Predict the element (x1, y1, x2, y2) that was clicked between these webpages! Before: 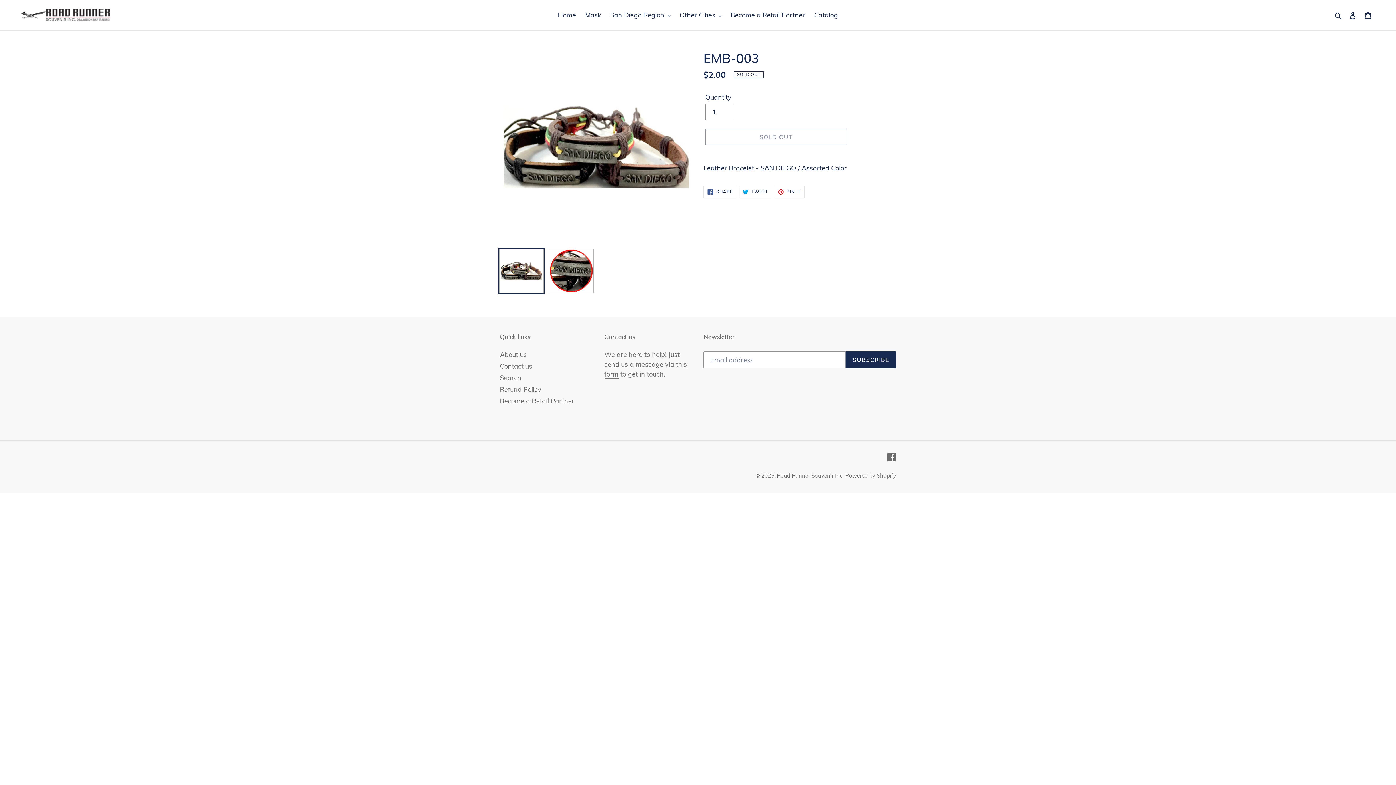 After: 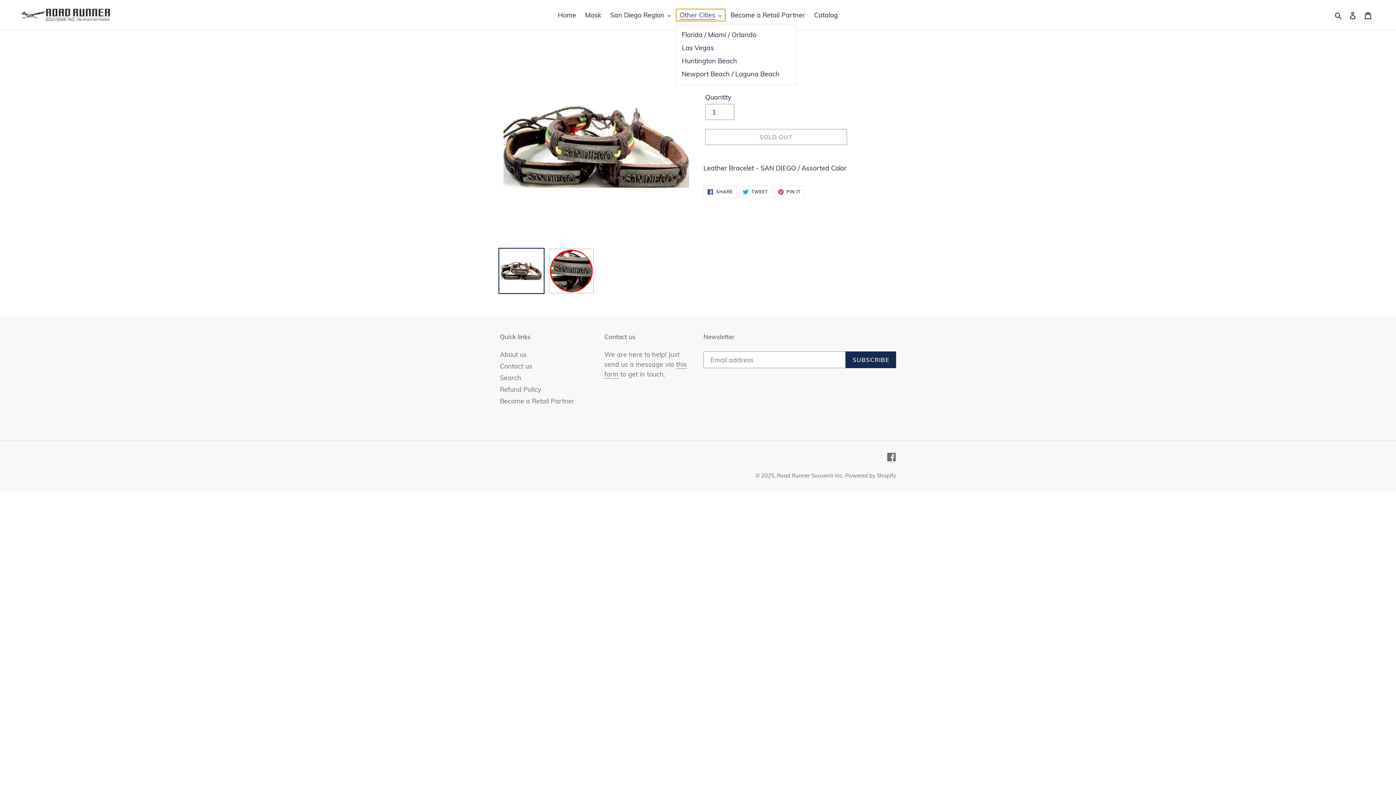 Action: bbox: (676, 9, 725, 21) label: Other Cities